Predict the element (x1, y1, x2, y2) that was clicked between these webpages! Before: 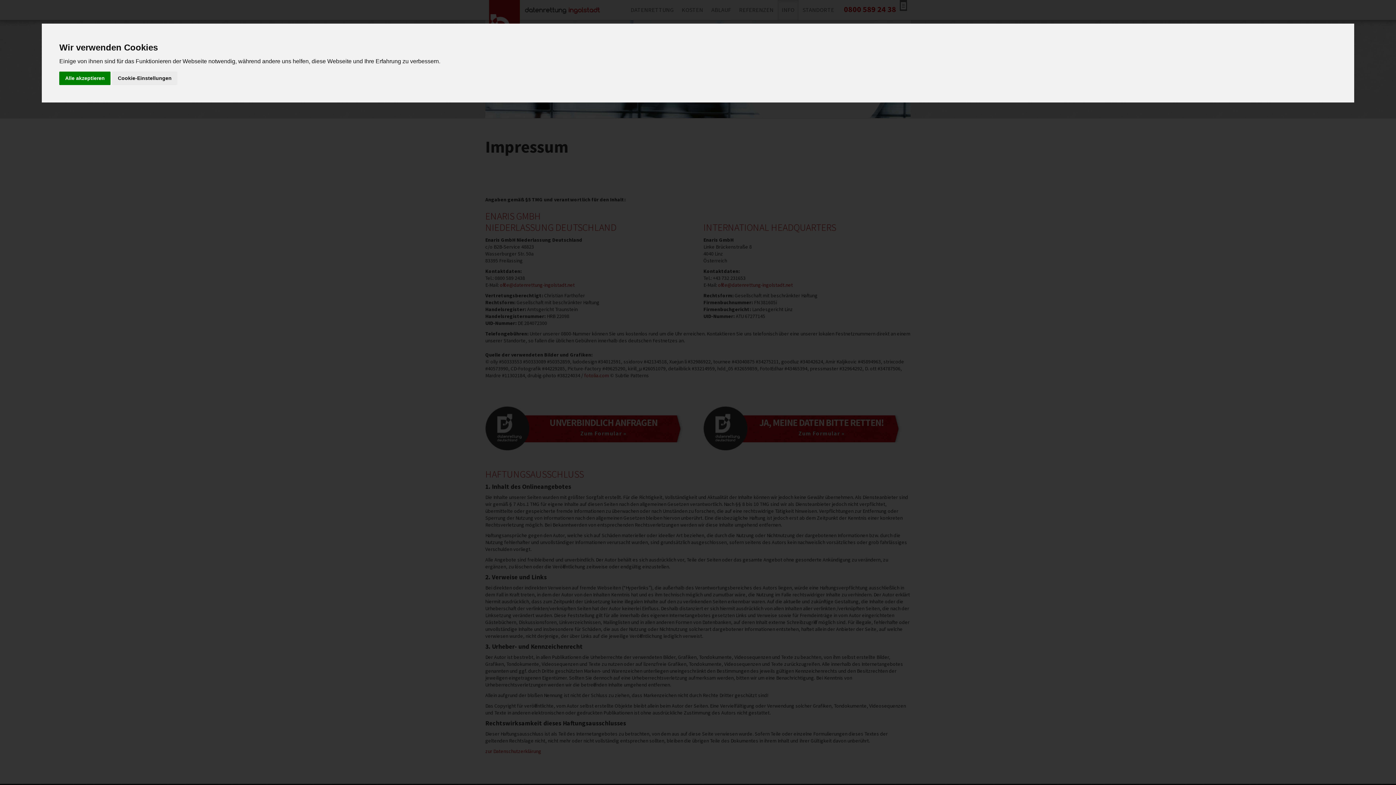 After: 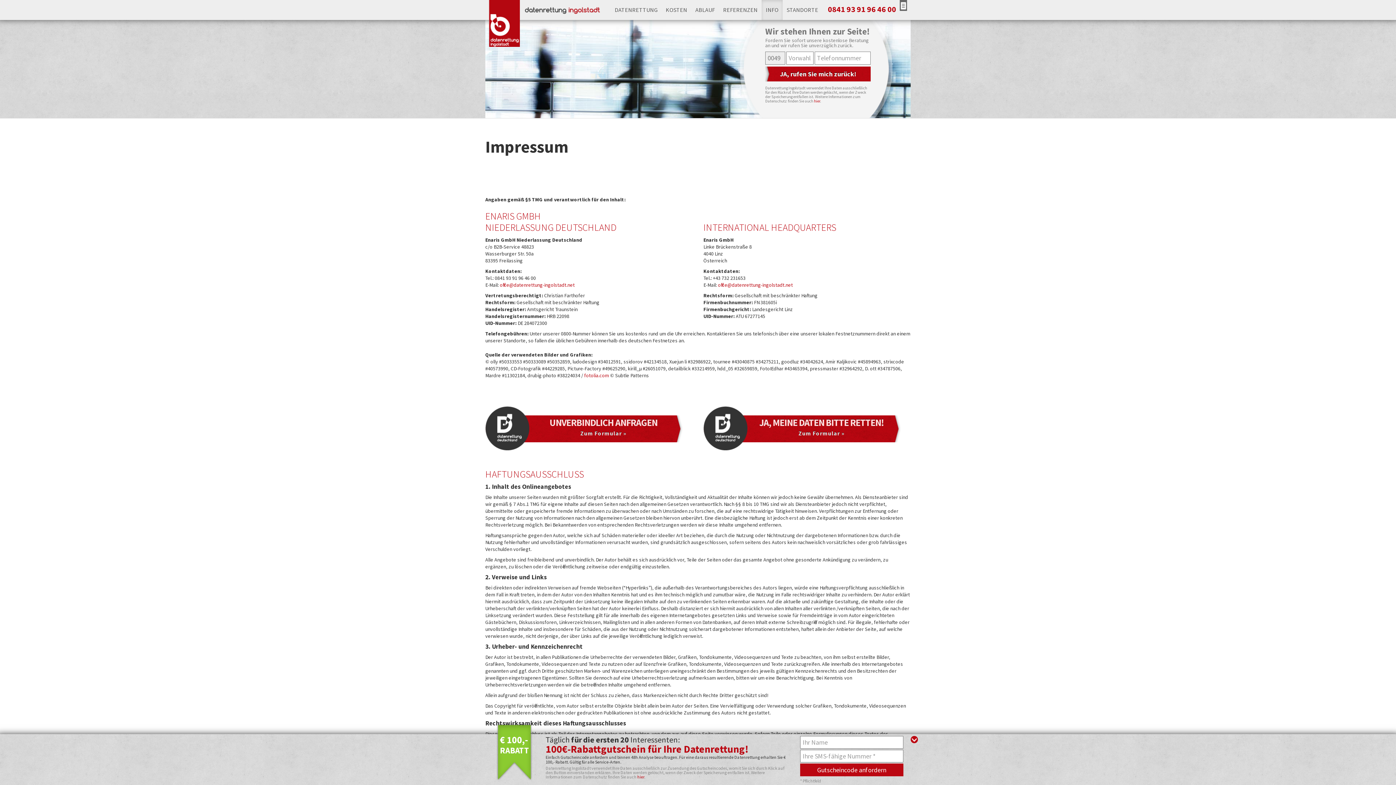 Action: label: Alle akzeptieren bbox: (59, 71, 110, 85)